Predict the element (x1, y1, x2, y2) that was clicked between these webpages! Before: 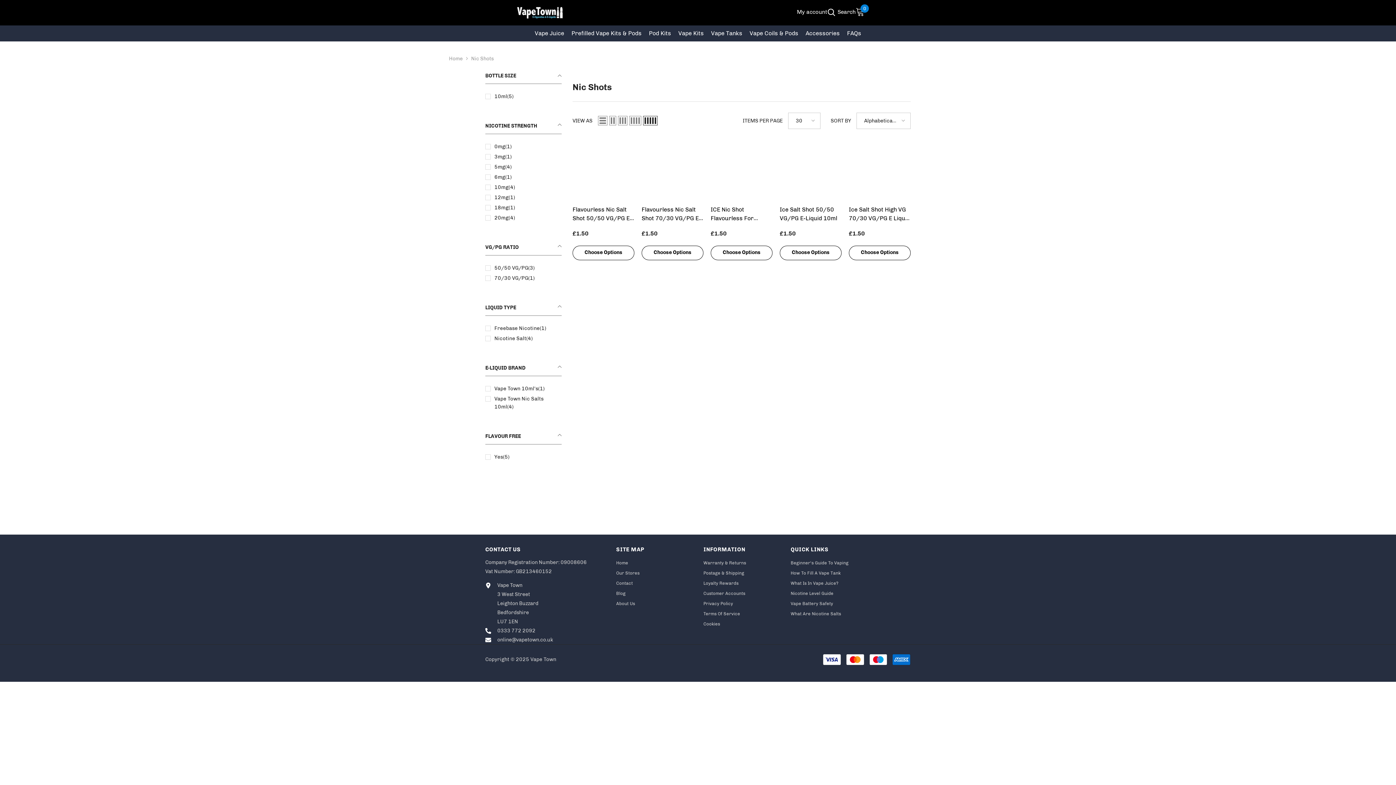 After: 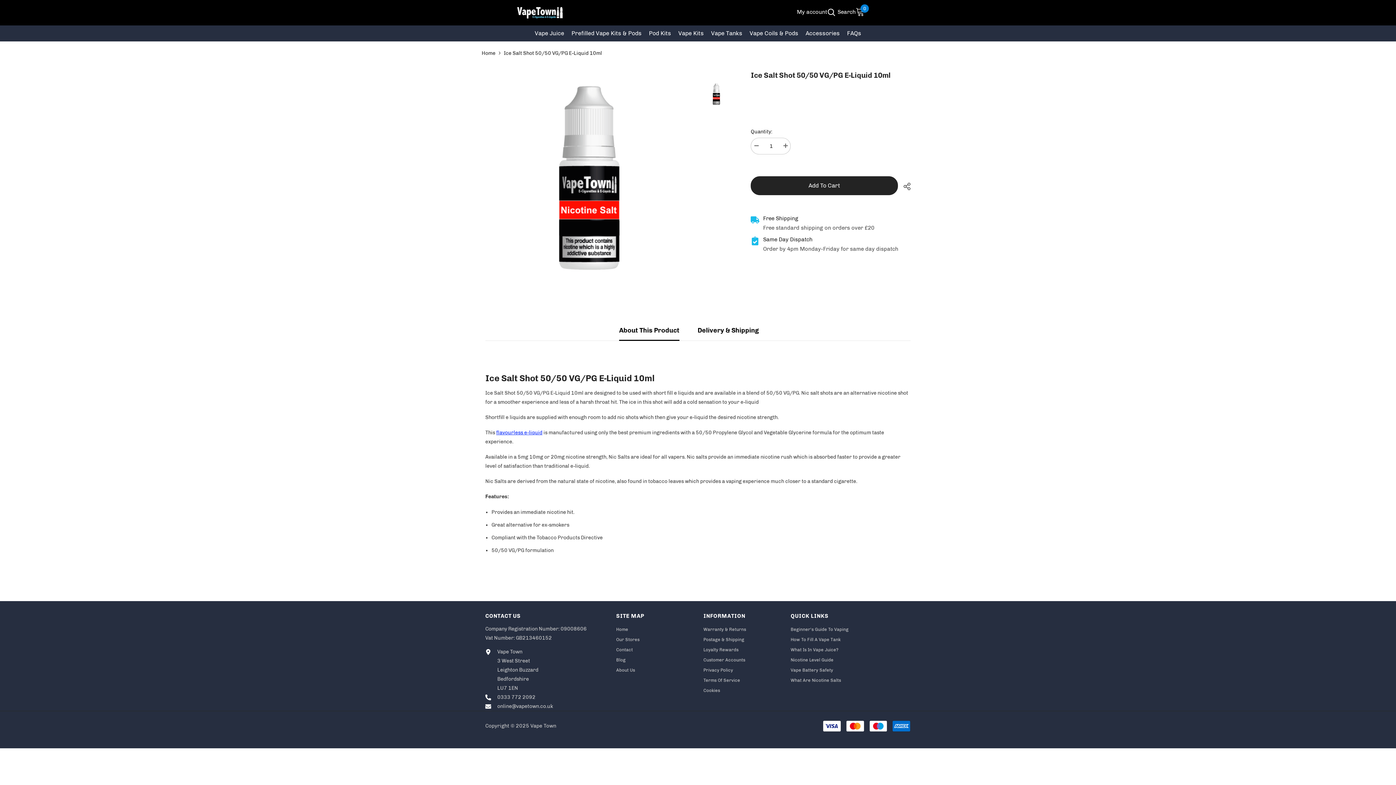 Action: bbox: (780, 245, 841, 260) label: Choose Options